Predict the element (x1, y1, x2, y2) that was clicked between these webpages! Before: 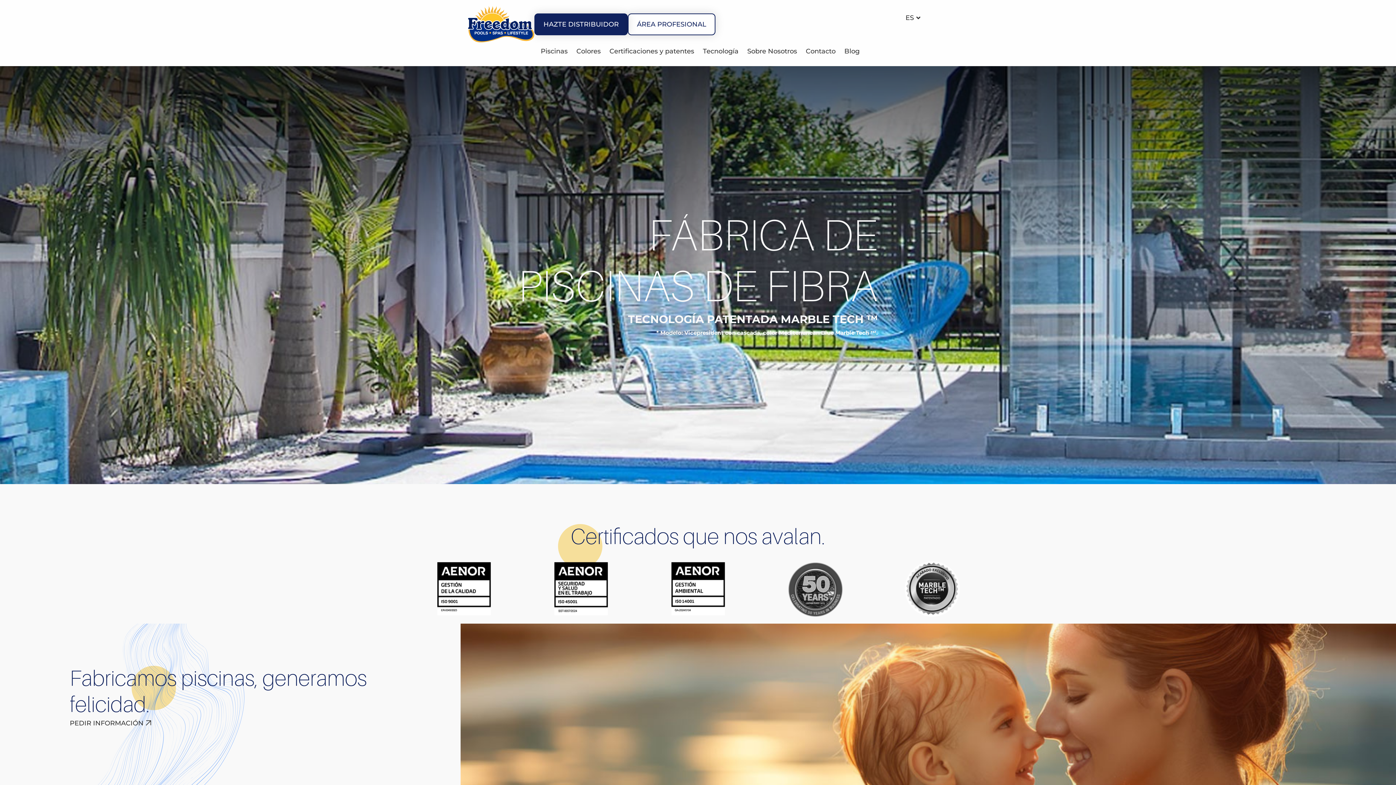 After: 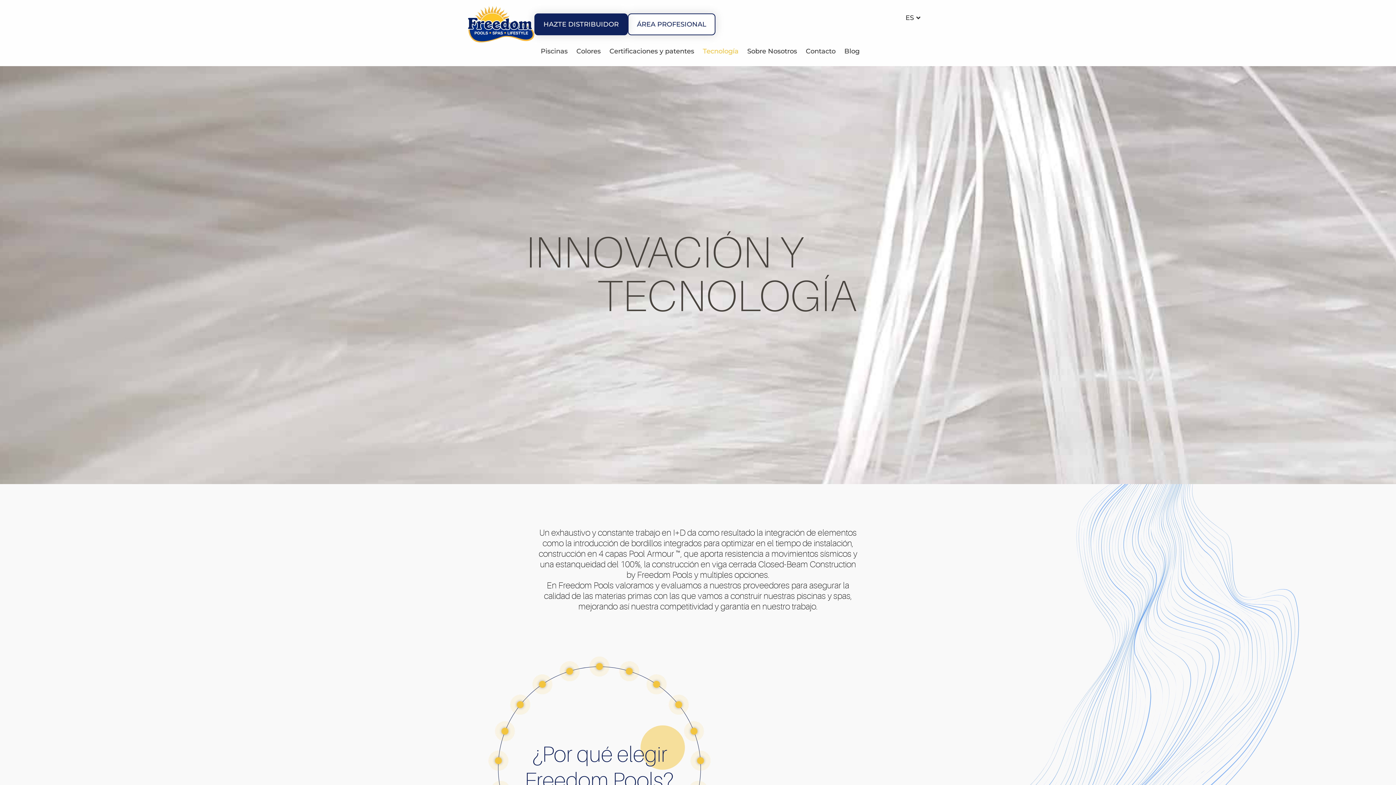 Action: label: Tecnología bbox: (698, 42, 743, 60)